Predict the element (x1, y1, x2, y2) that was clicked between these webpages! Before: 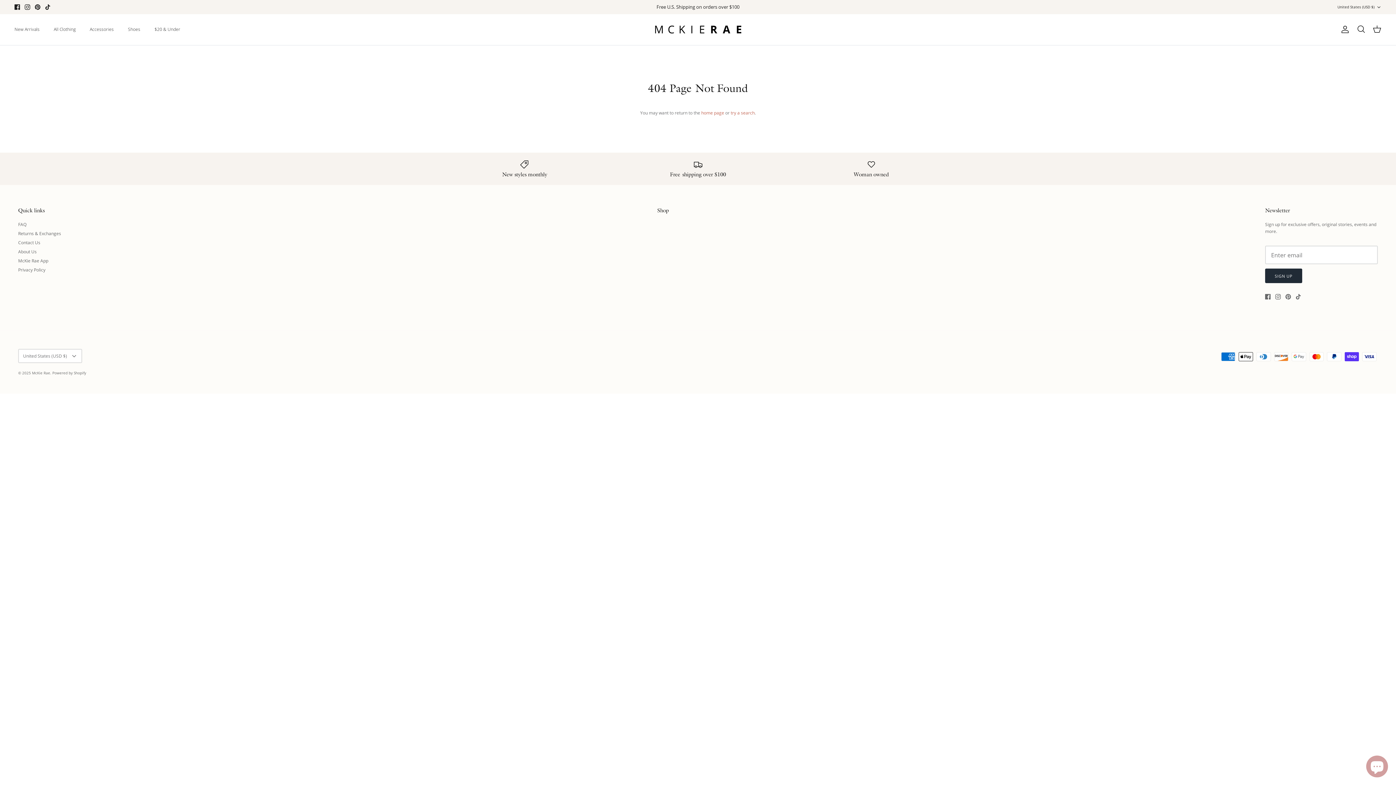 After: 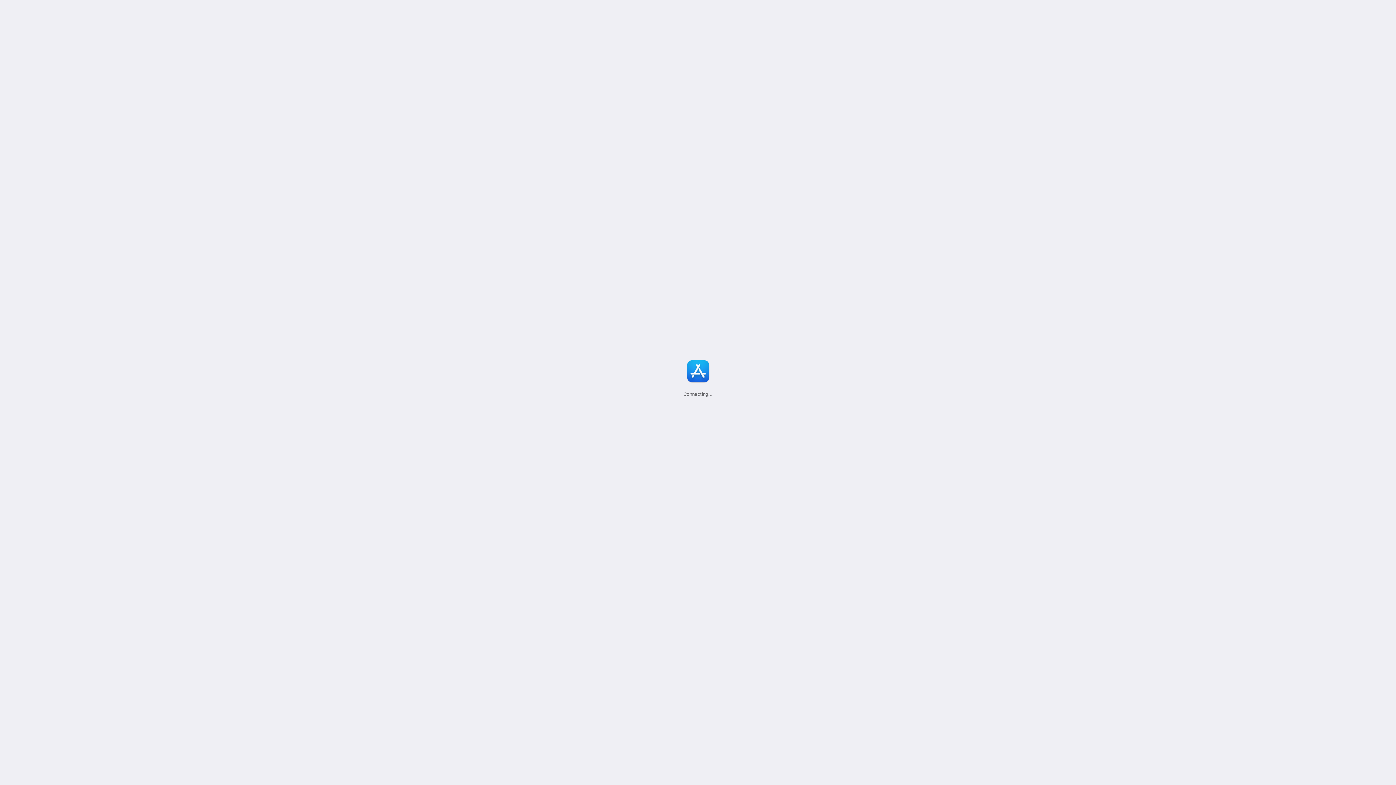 Action: bbox: (18, 257, 48, 264) label: McKie Rae App